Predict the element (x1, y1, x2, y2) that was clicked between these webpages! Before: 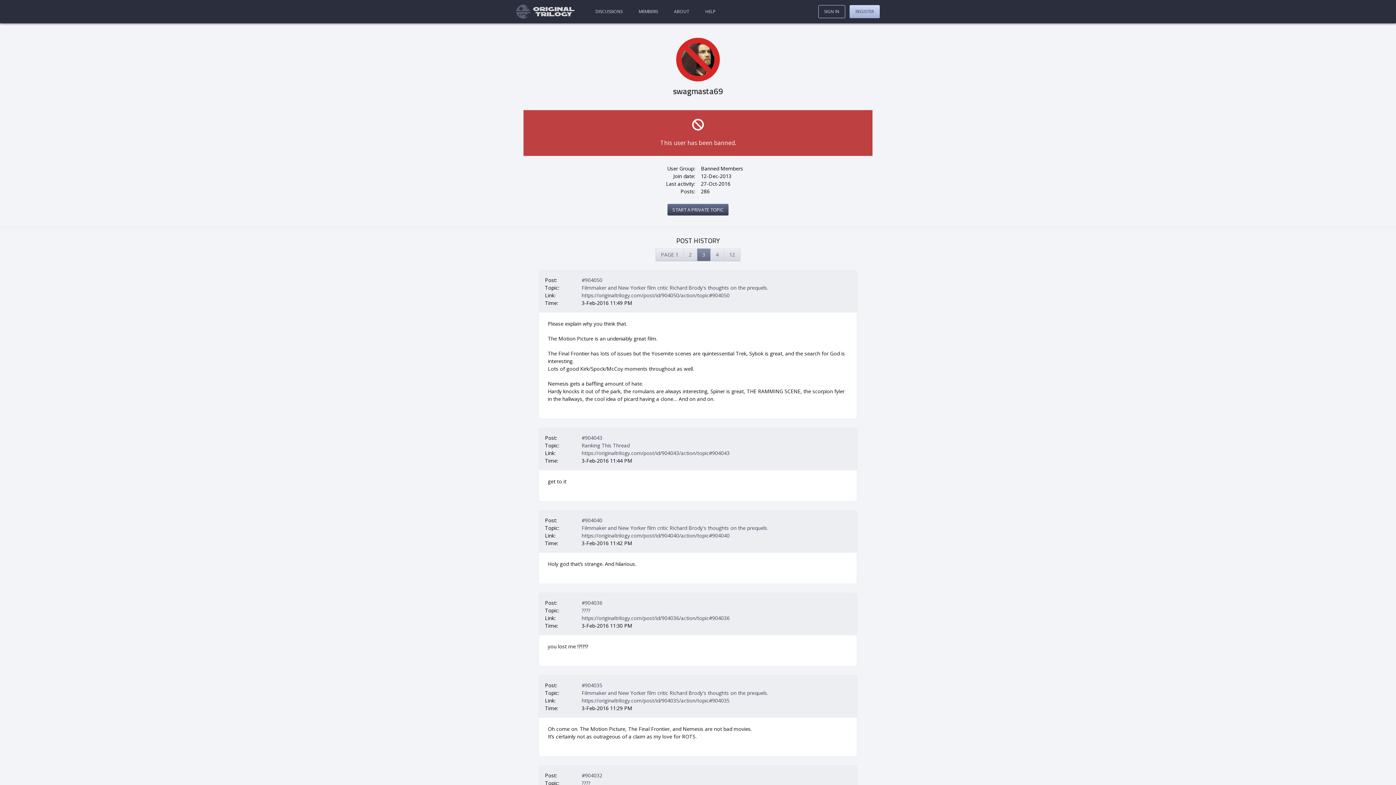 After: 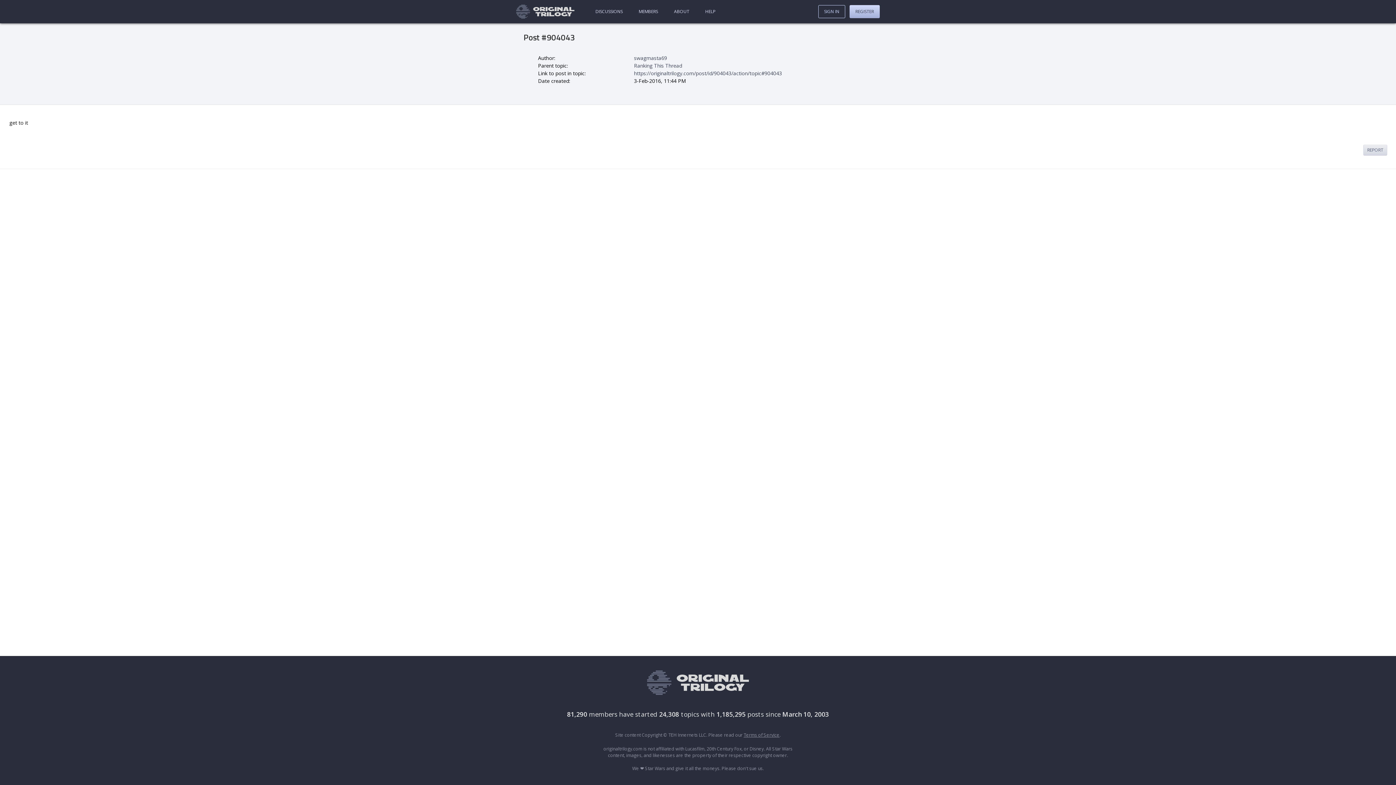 Action: label: #904043 bbox: (581, 434, 602, 441)